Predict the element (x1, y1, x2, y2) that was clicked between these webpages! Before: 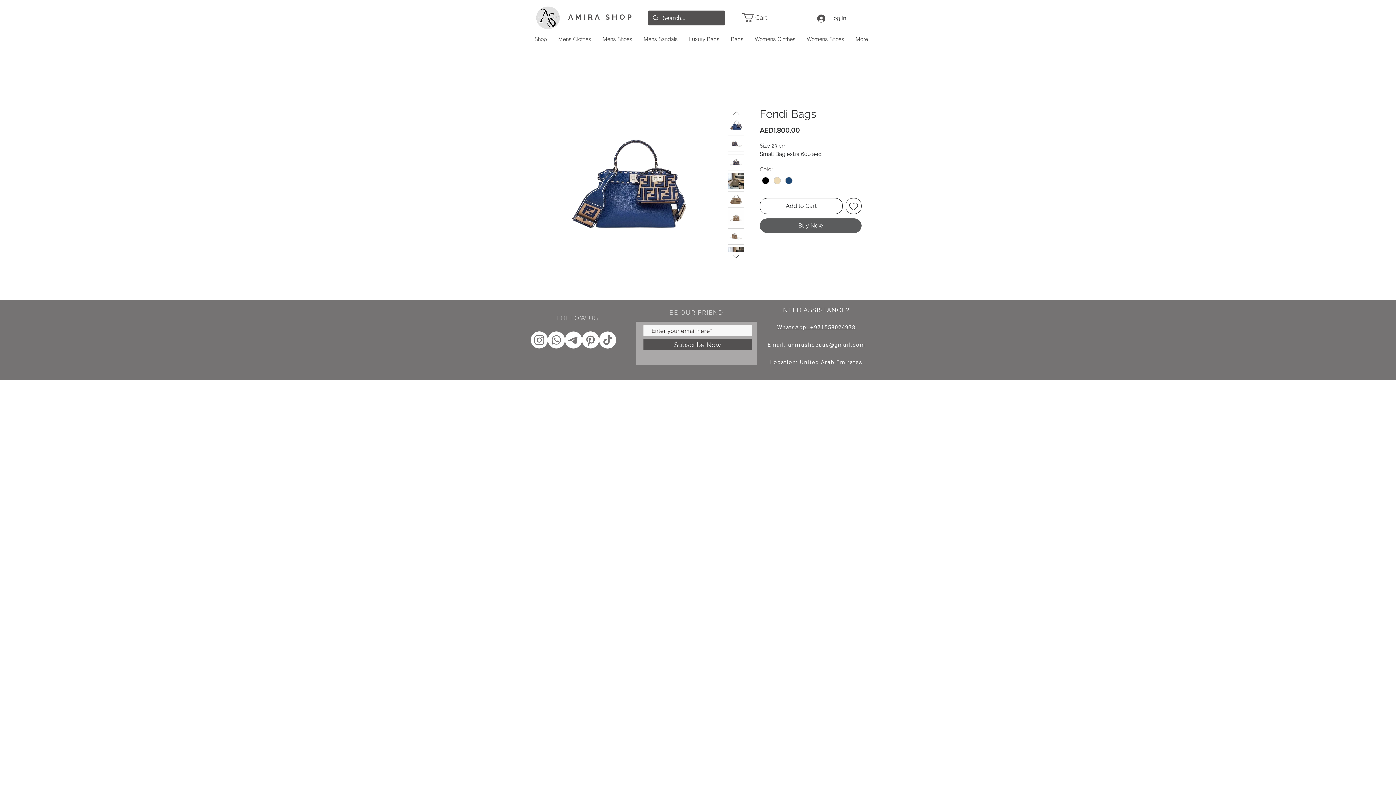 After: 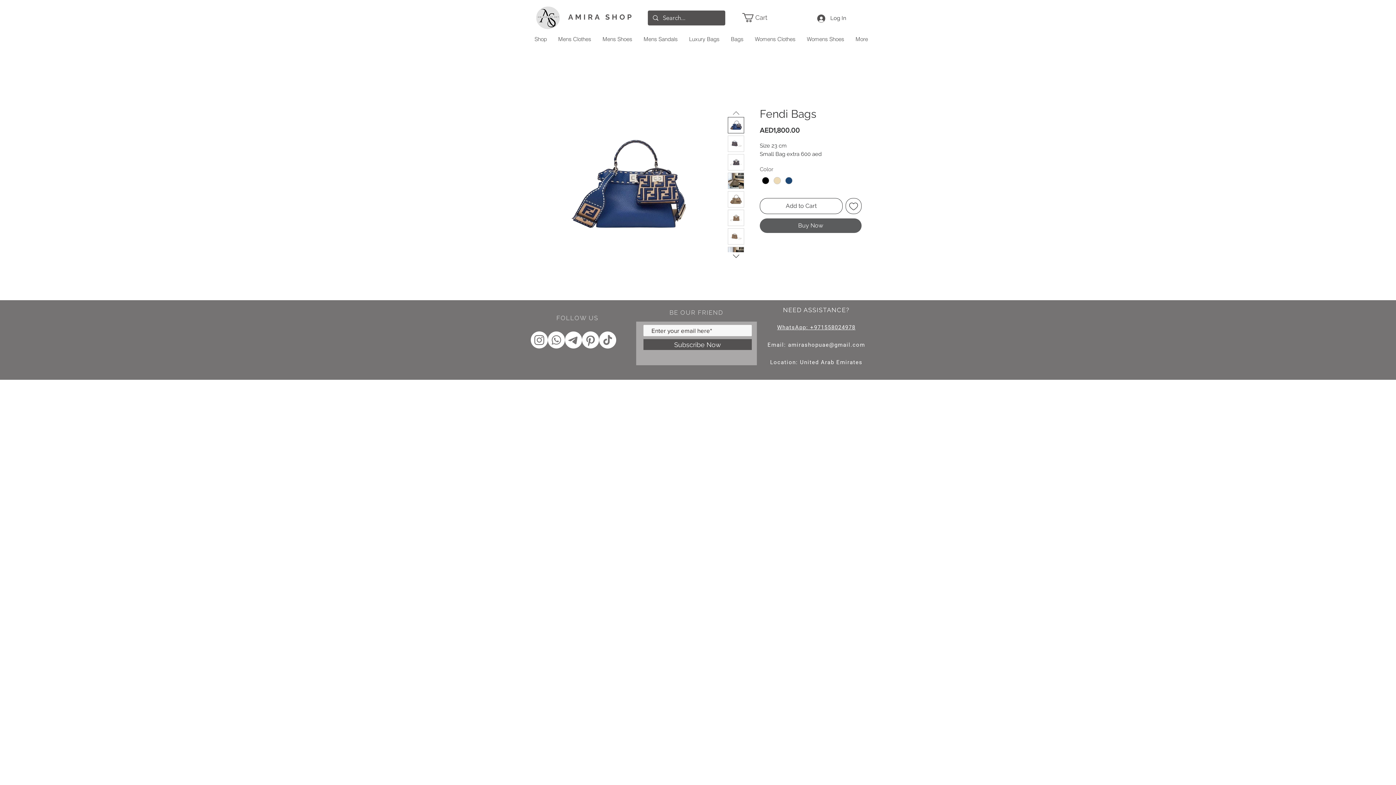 Action: bbox: (730, 107, 741, 117)